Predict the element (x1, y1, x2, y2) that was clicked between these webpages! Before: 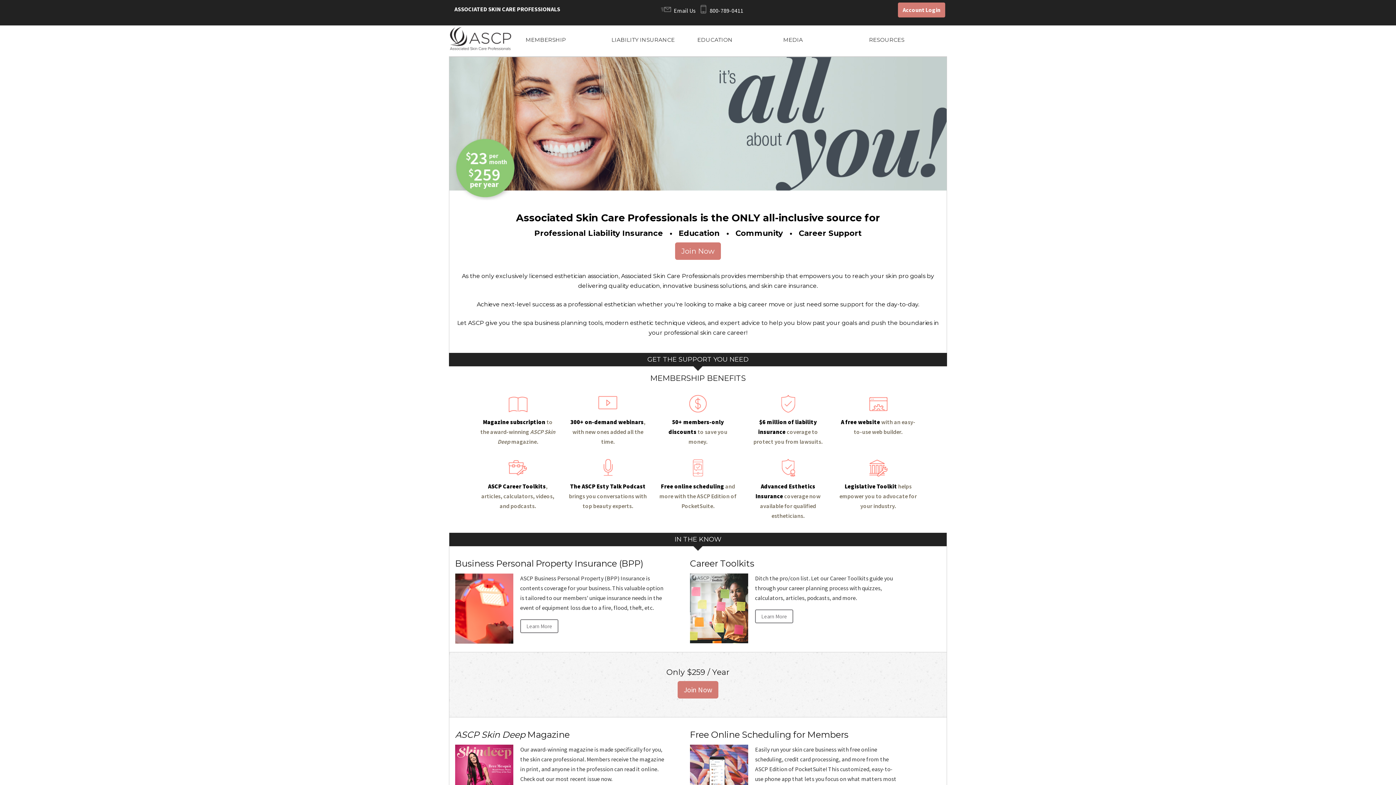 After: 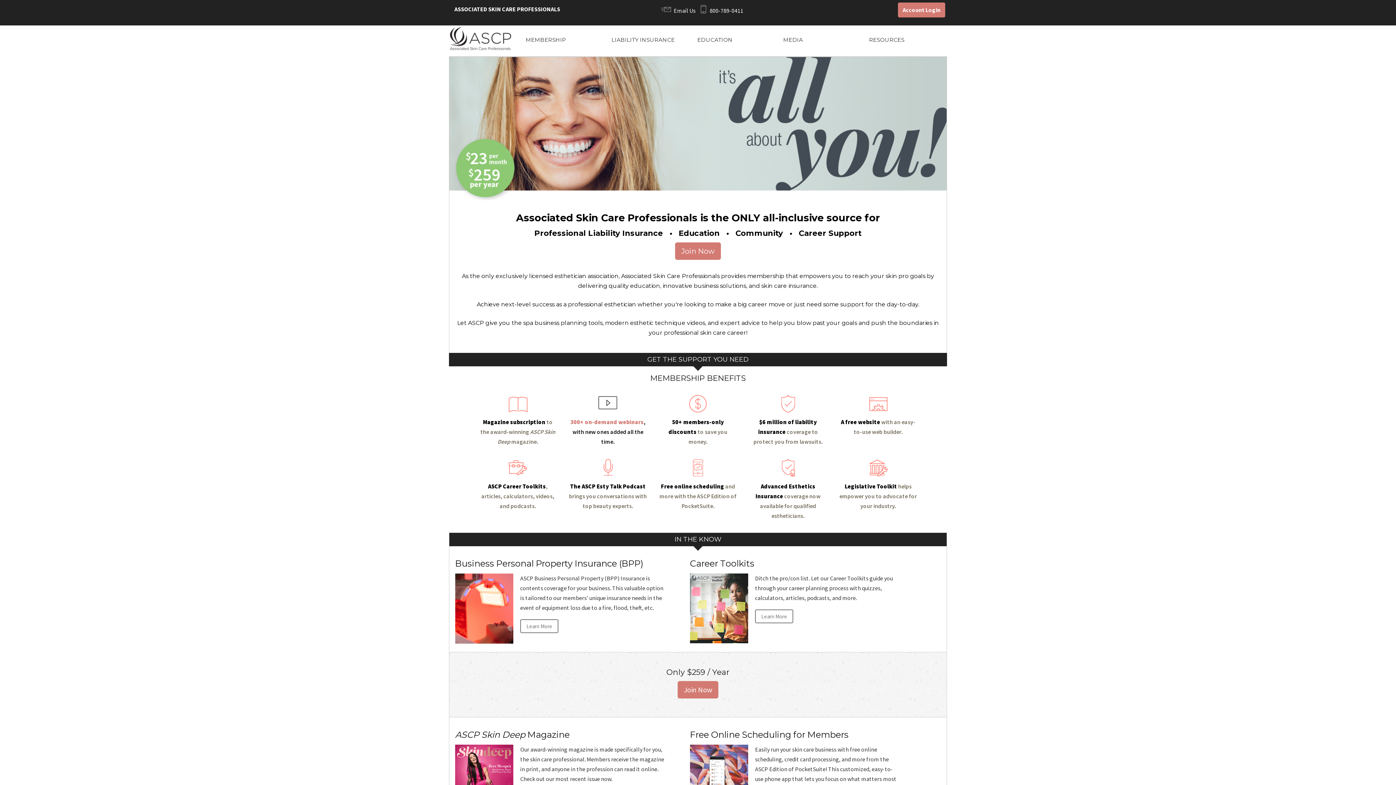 Action: label: 300+ on-demand webinars, with new ones added all the time. bbox: (568, 395, 647, 447)